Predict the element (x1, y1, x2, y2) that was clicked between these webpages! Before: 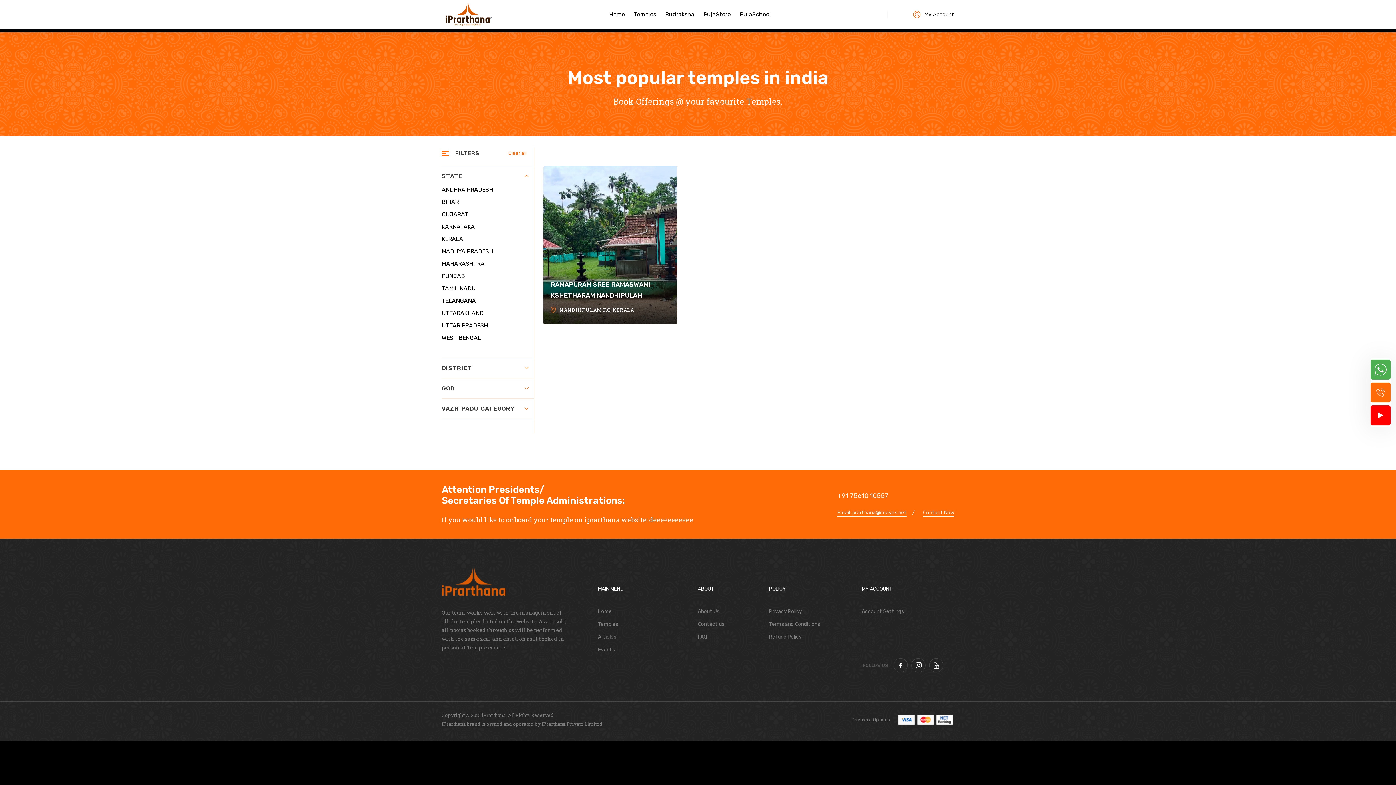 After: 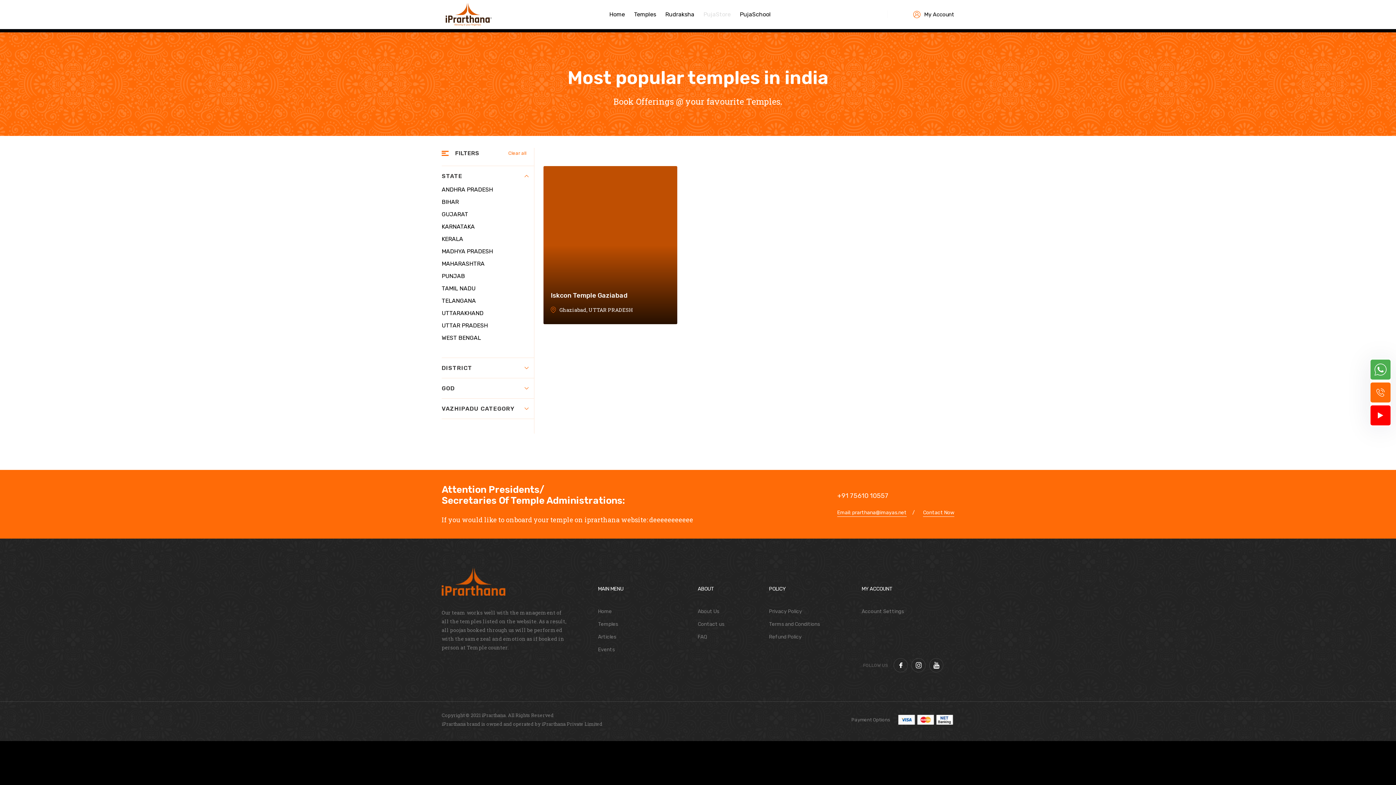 Action: bbox: (441, 322, 488, 329) label: UTTAR PRADESH